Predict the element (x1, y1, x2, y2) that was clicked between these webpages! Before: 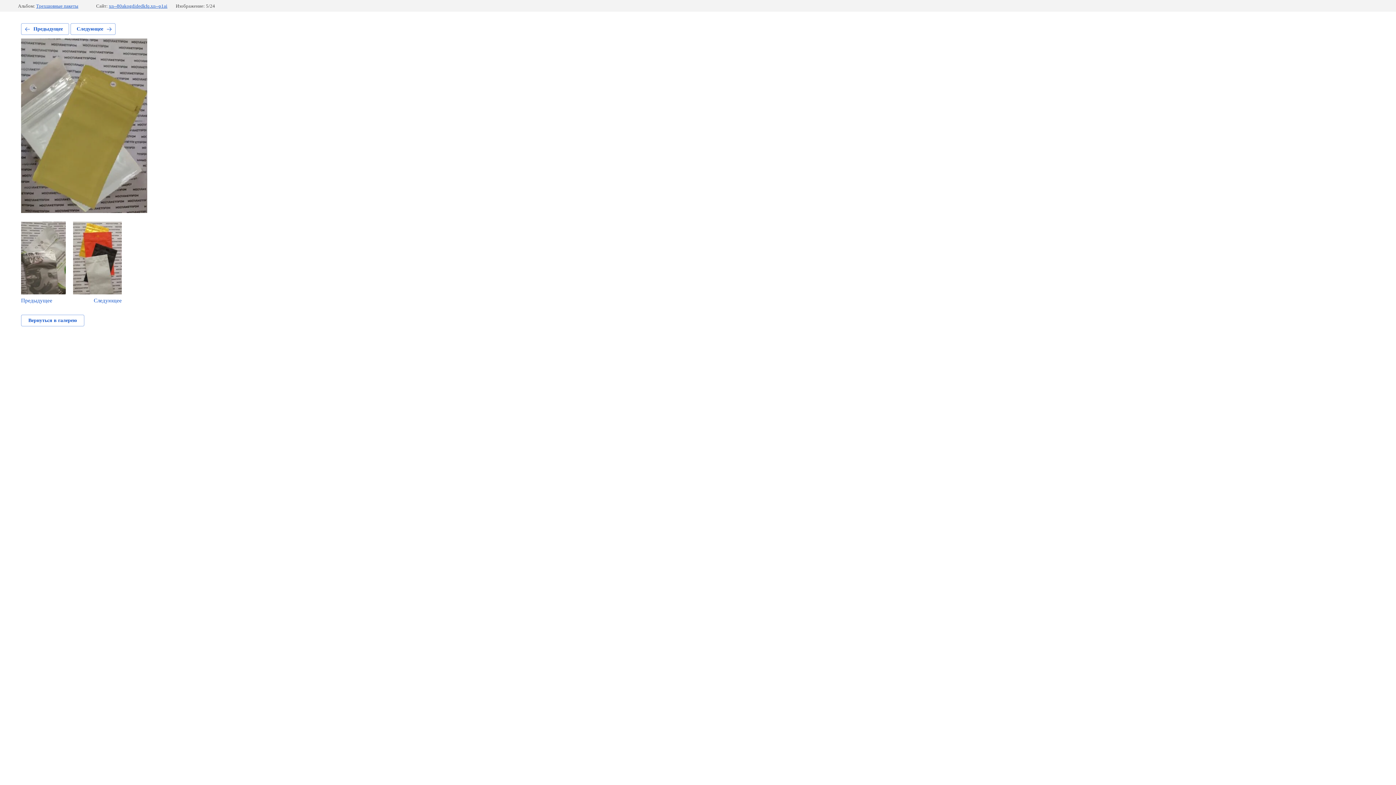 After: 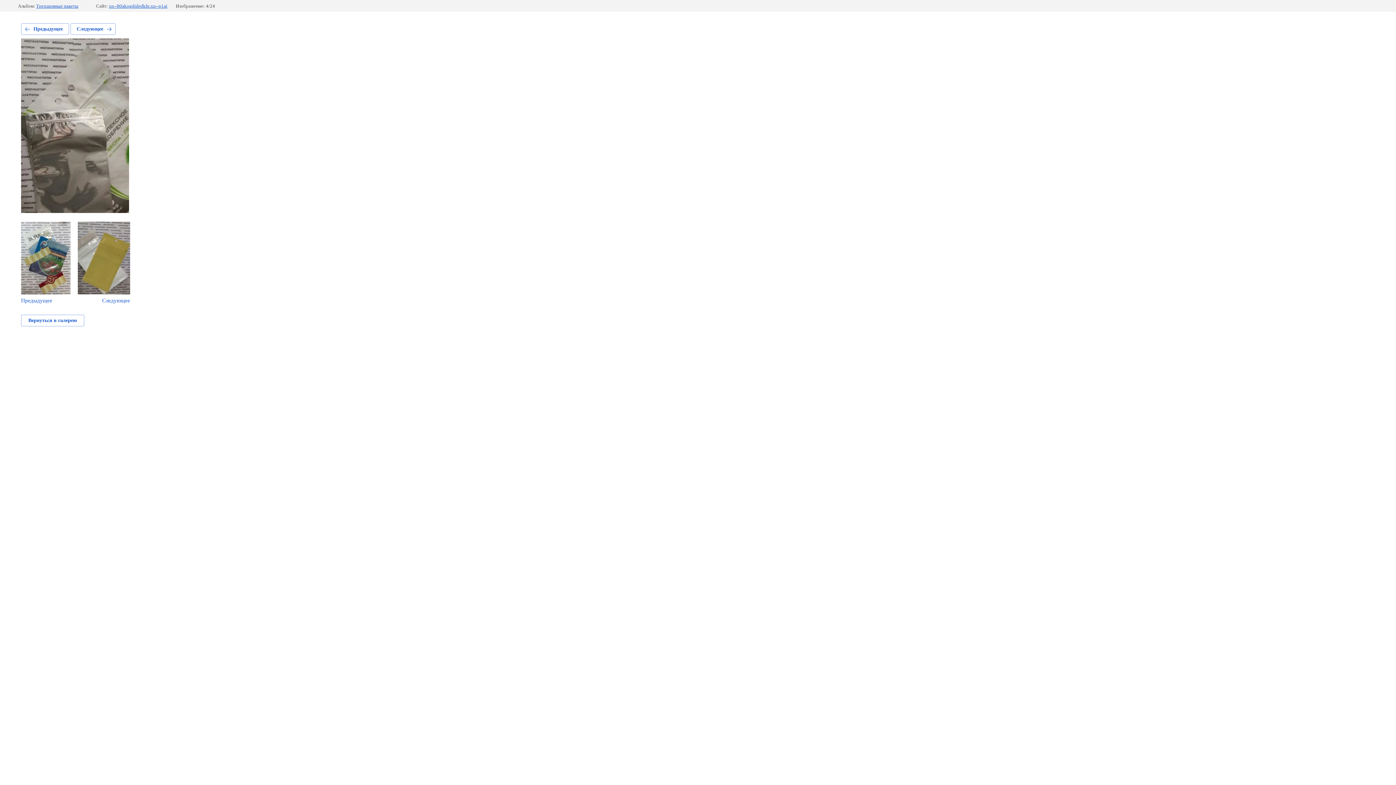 Action: bbox: (21, 23, 69, 34) label: Предыдущее